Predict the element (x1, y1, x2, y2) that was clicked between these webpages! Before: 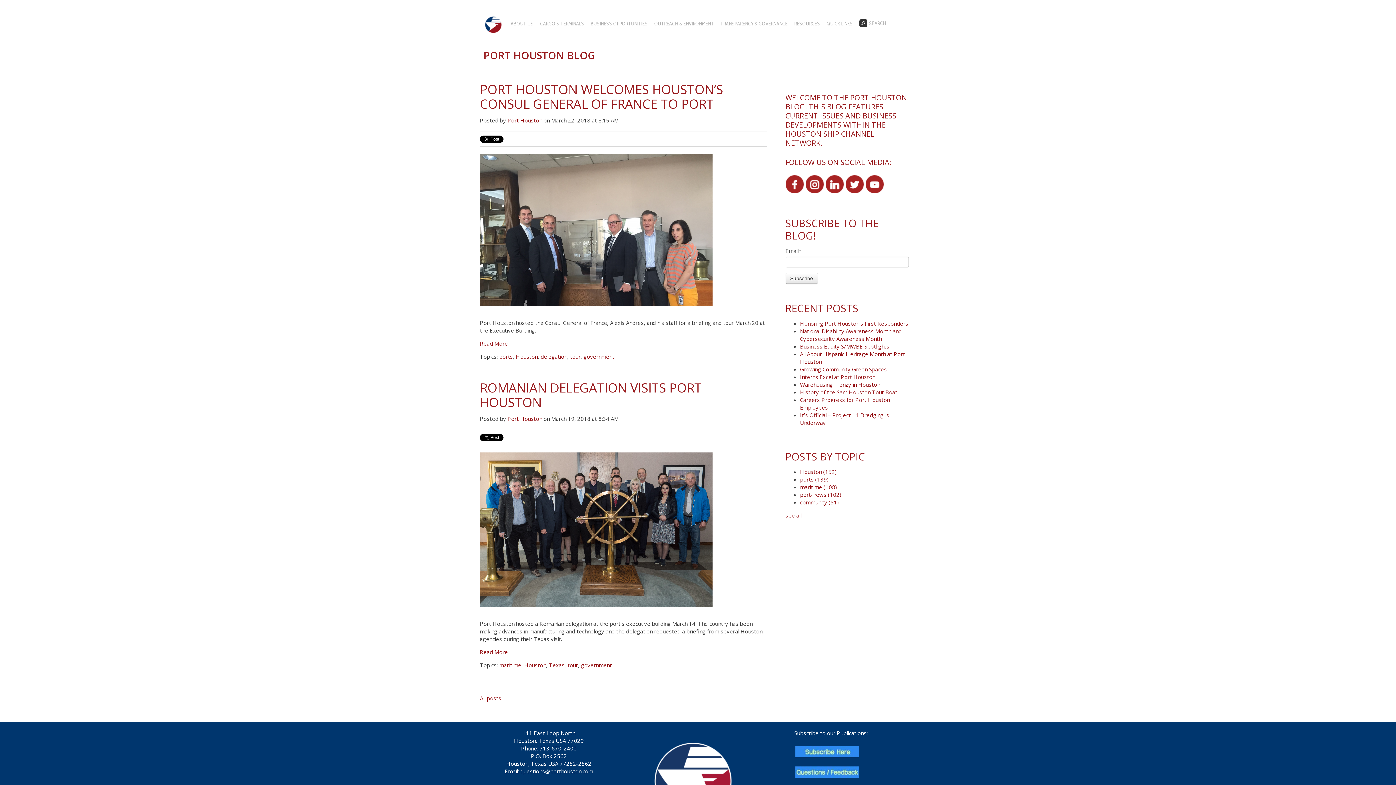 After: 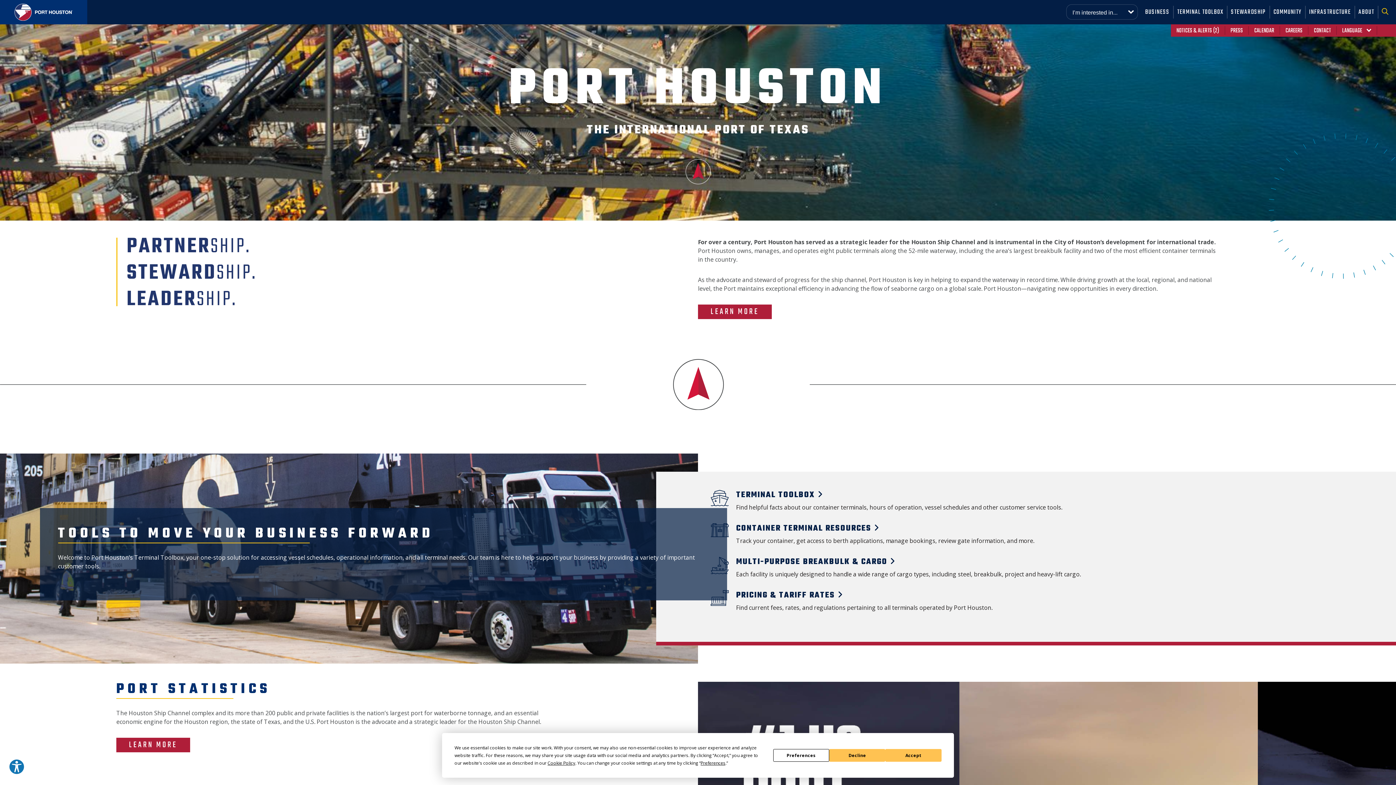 Action: bbox: (540, 20, 590, 26) label: CARGO & TERMINALS